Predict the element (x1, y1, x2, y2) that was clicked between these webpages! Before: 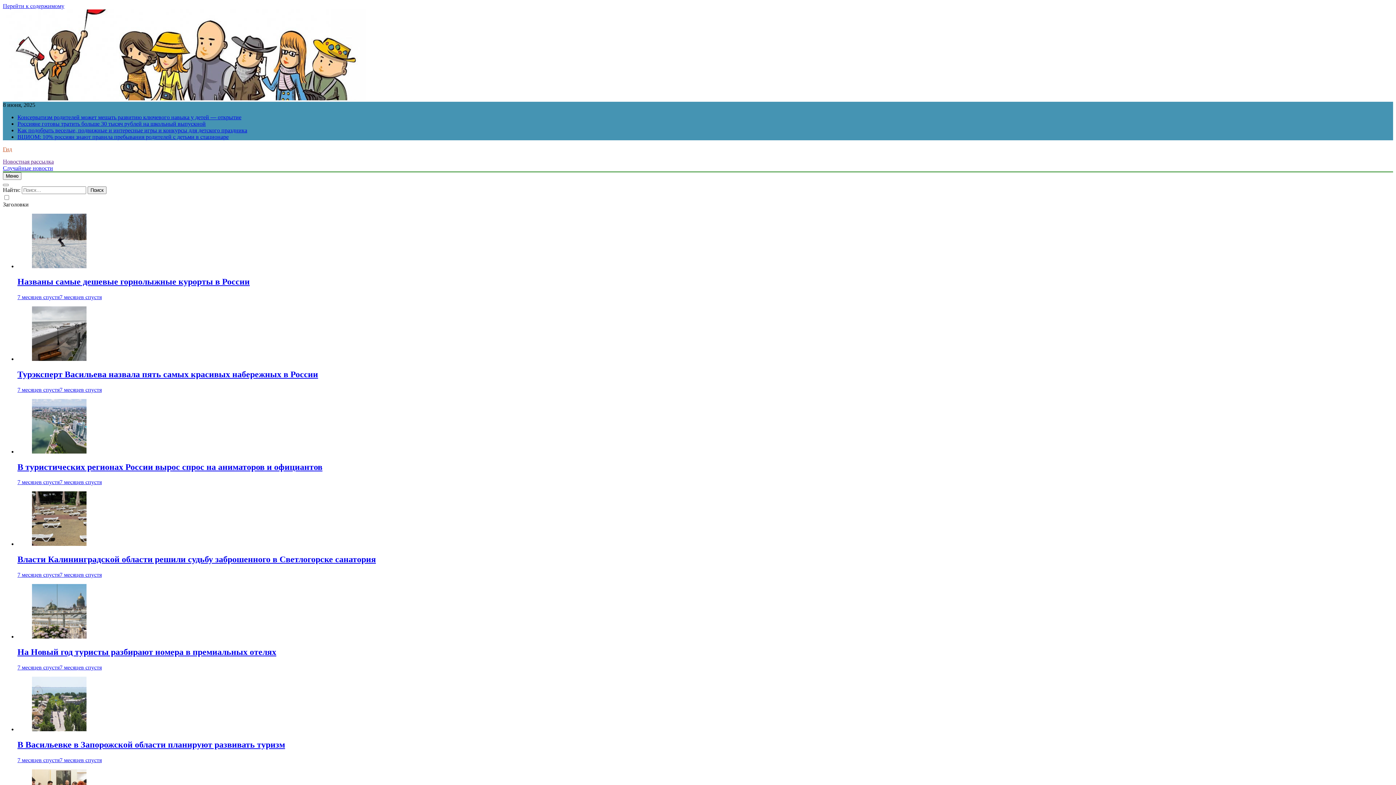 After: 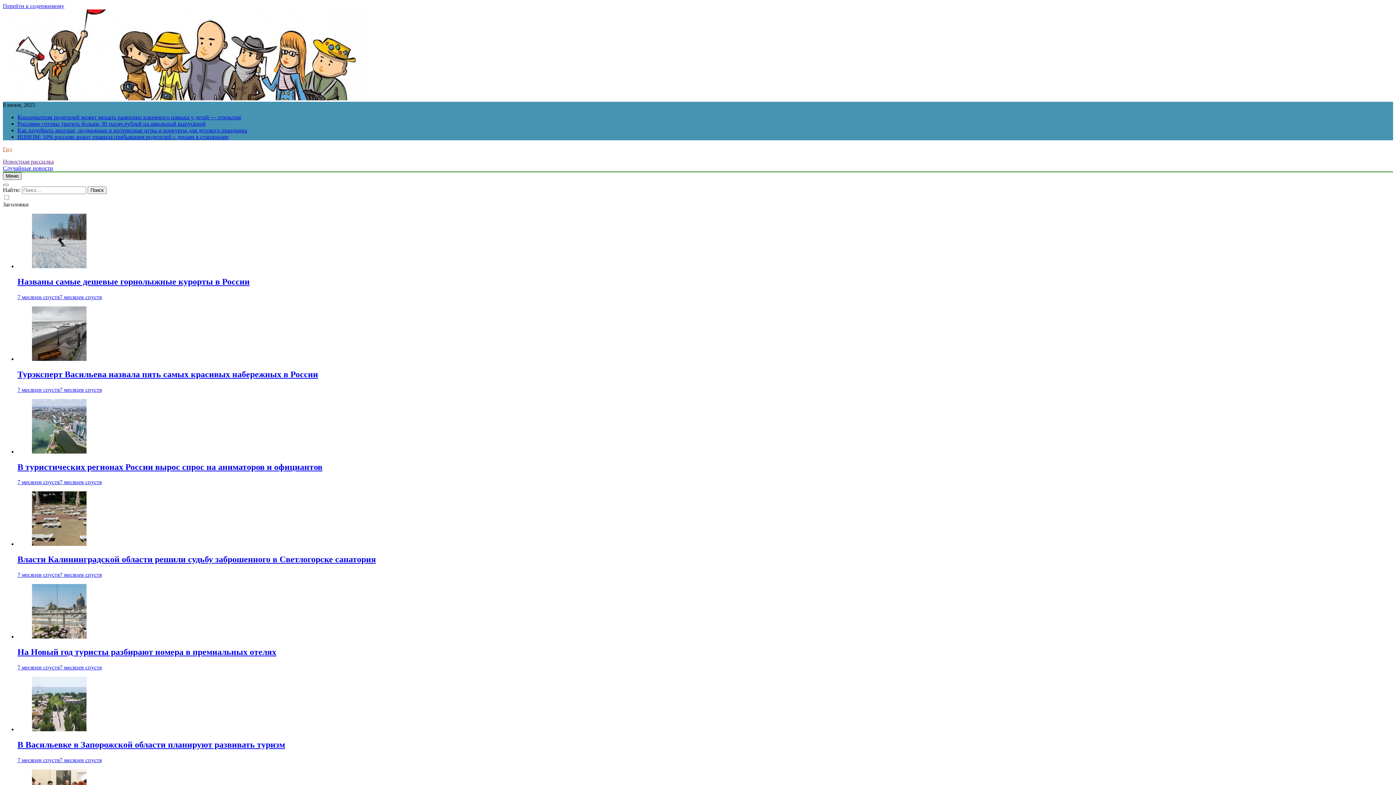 Action: label: Меню bbox: (2, 172, 21, 180)